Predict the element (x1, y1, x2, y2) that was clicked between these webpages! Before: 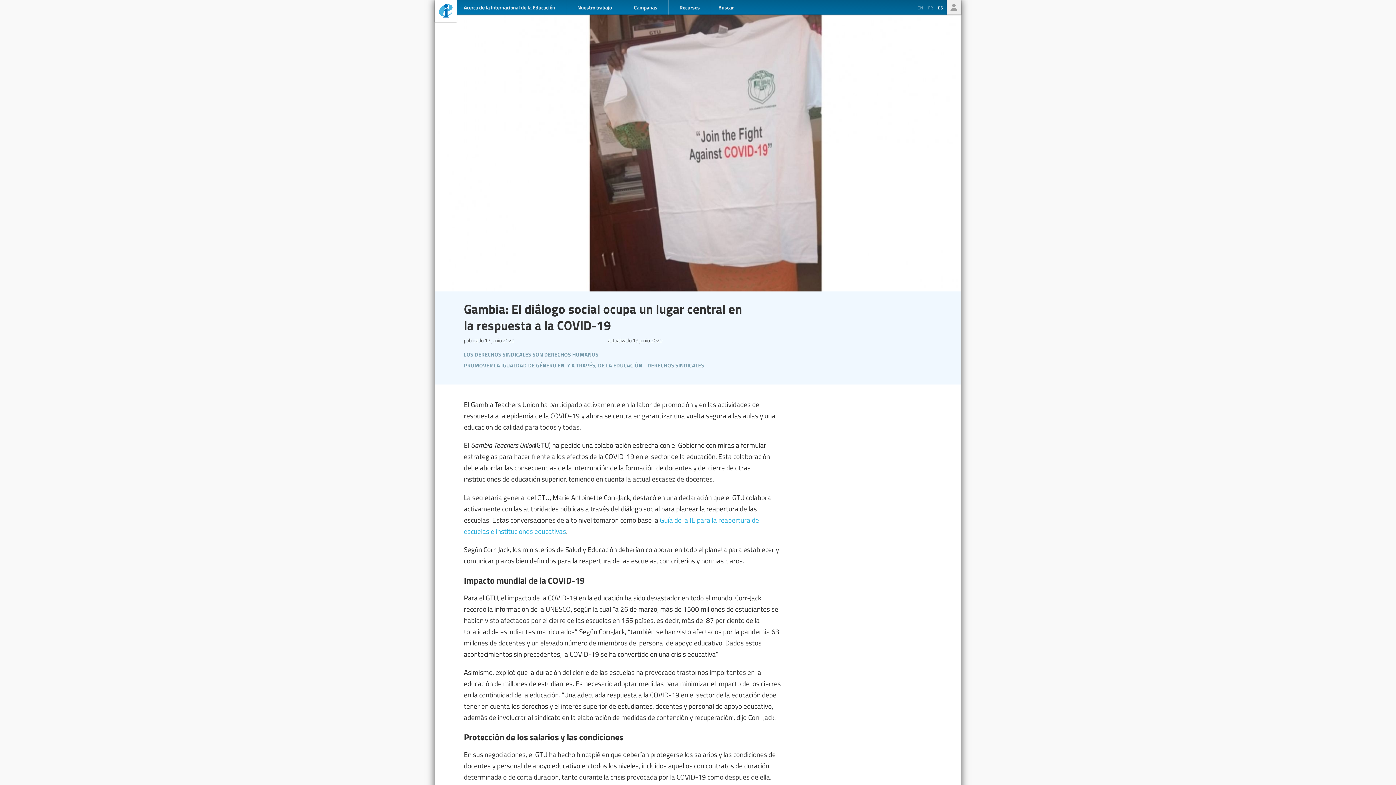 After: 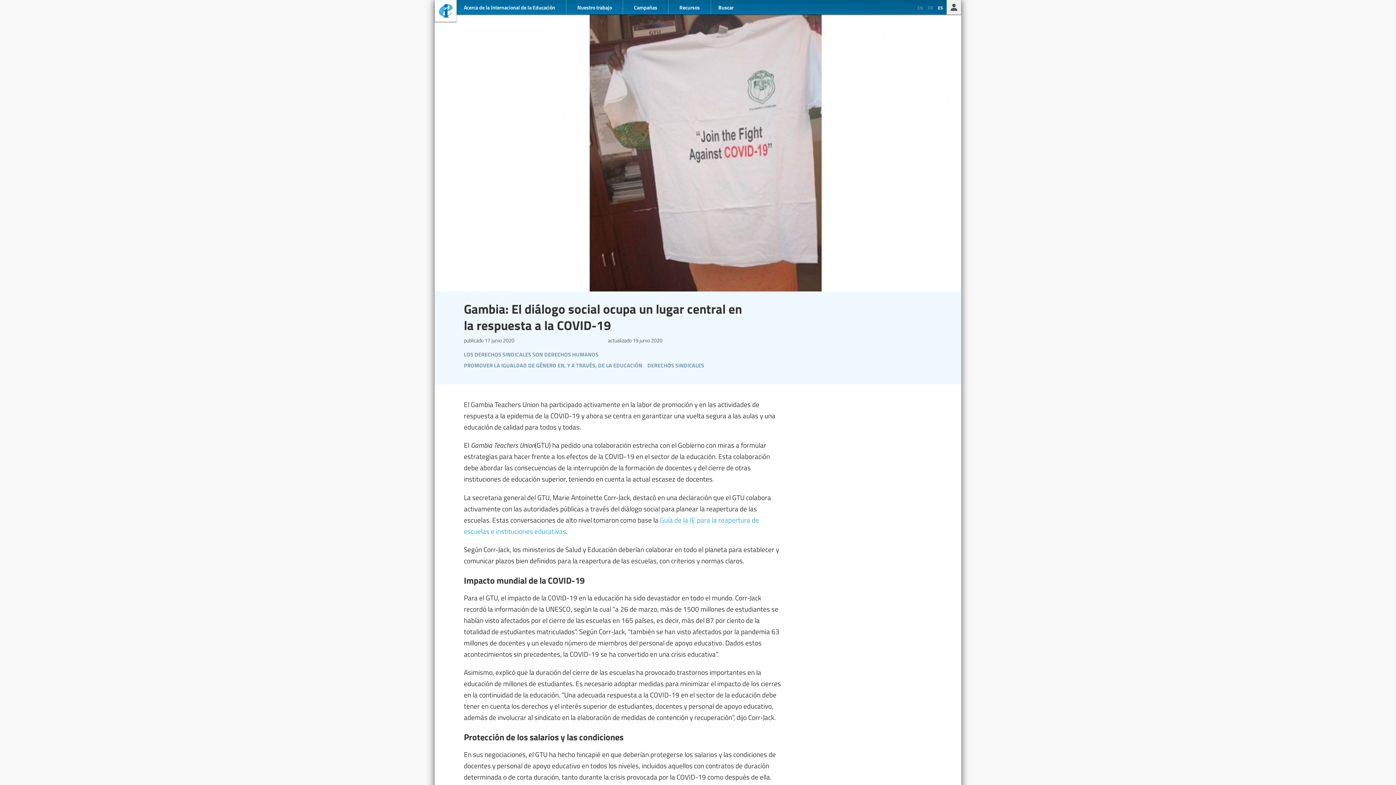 Action: bbox: (946, 0, 961, 14) label: Solo miembros